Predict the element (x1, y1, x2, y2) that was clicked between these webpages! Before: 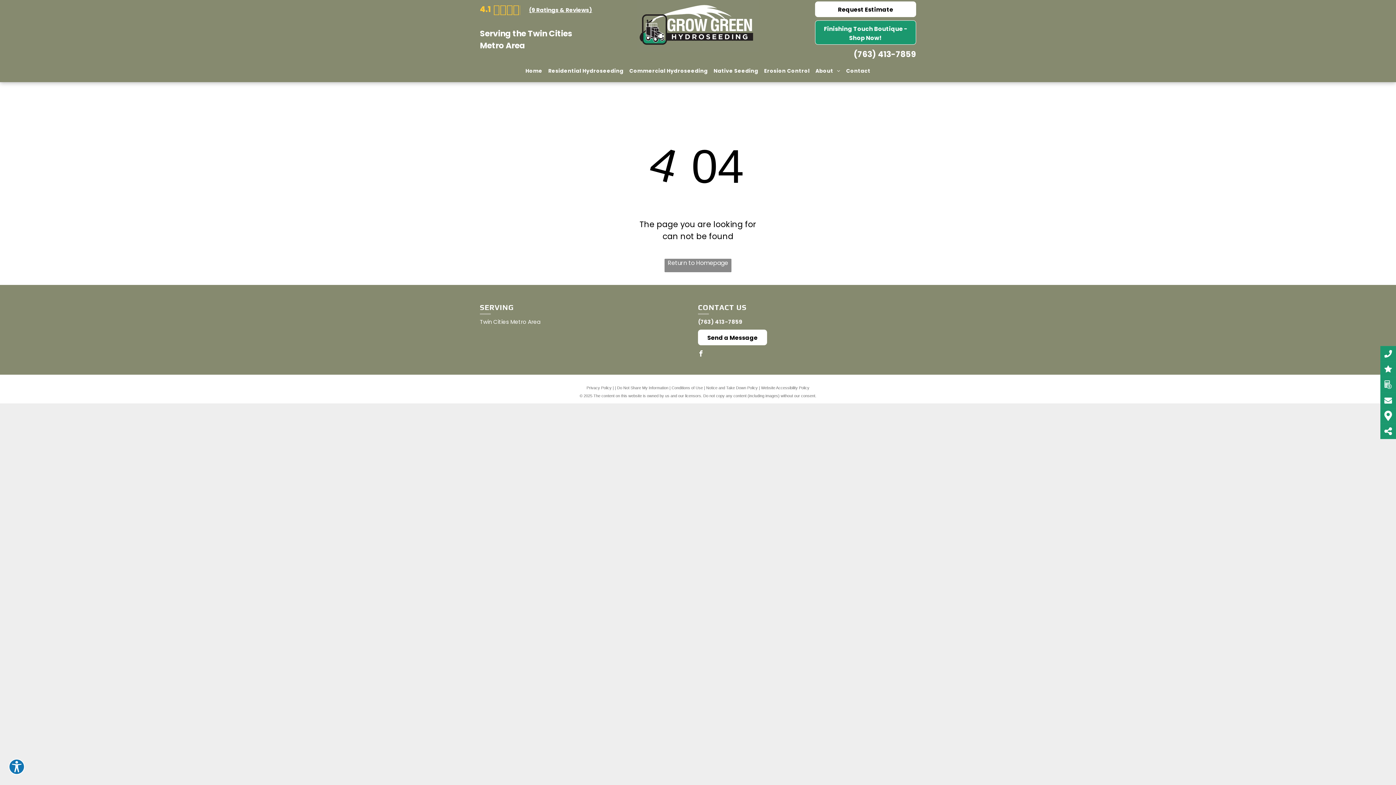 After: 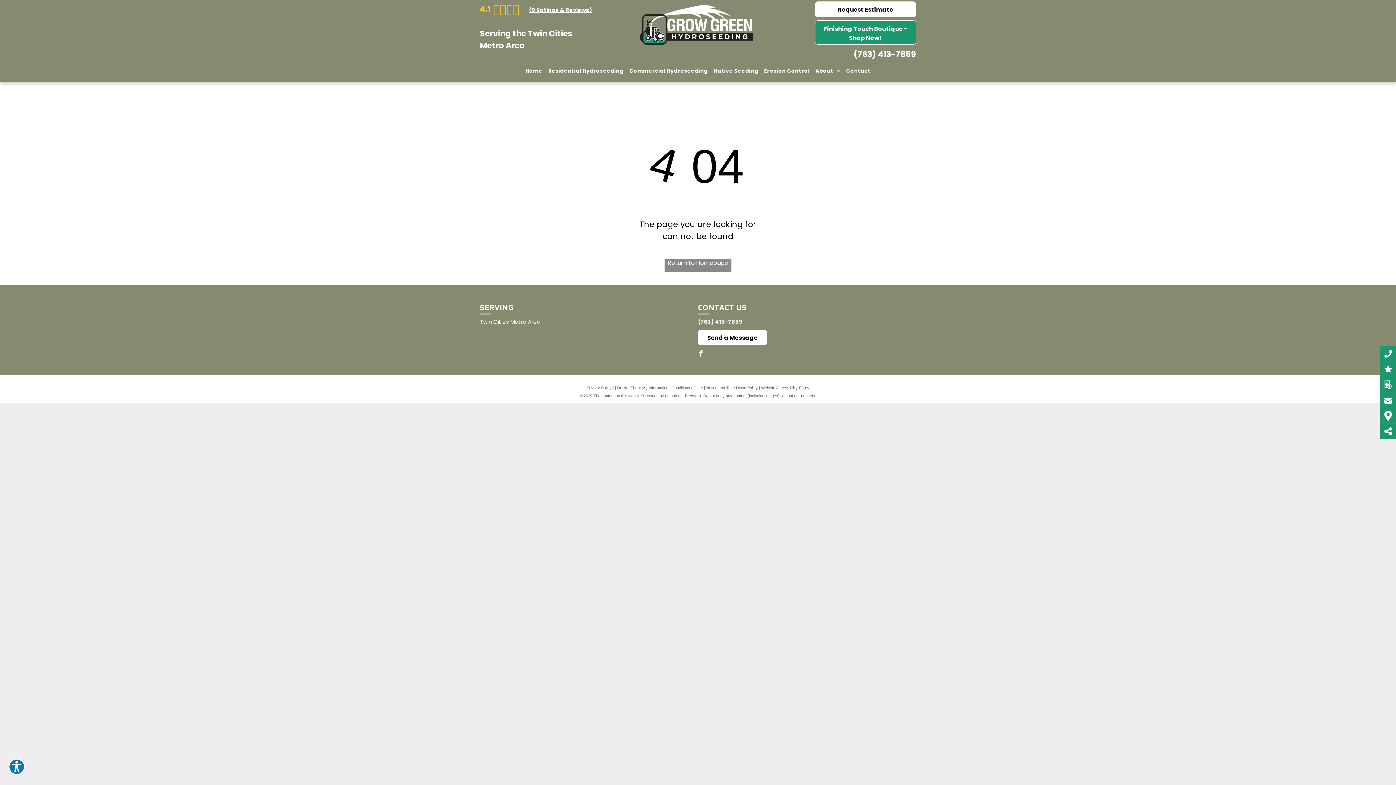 Action: label: Do Not Share My Information bbox: (617, 385, 668, 390)